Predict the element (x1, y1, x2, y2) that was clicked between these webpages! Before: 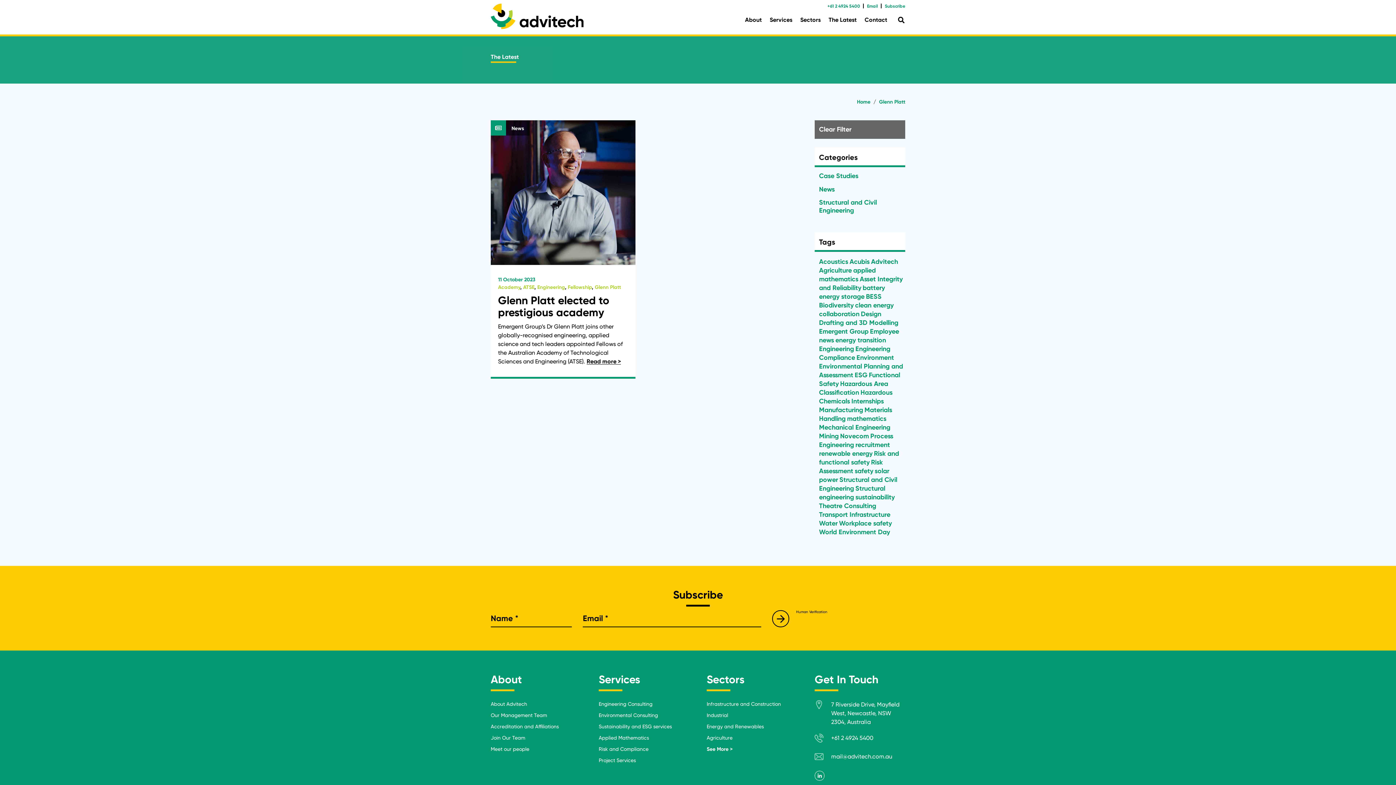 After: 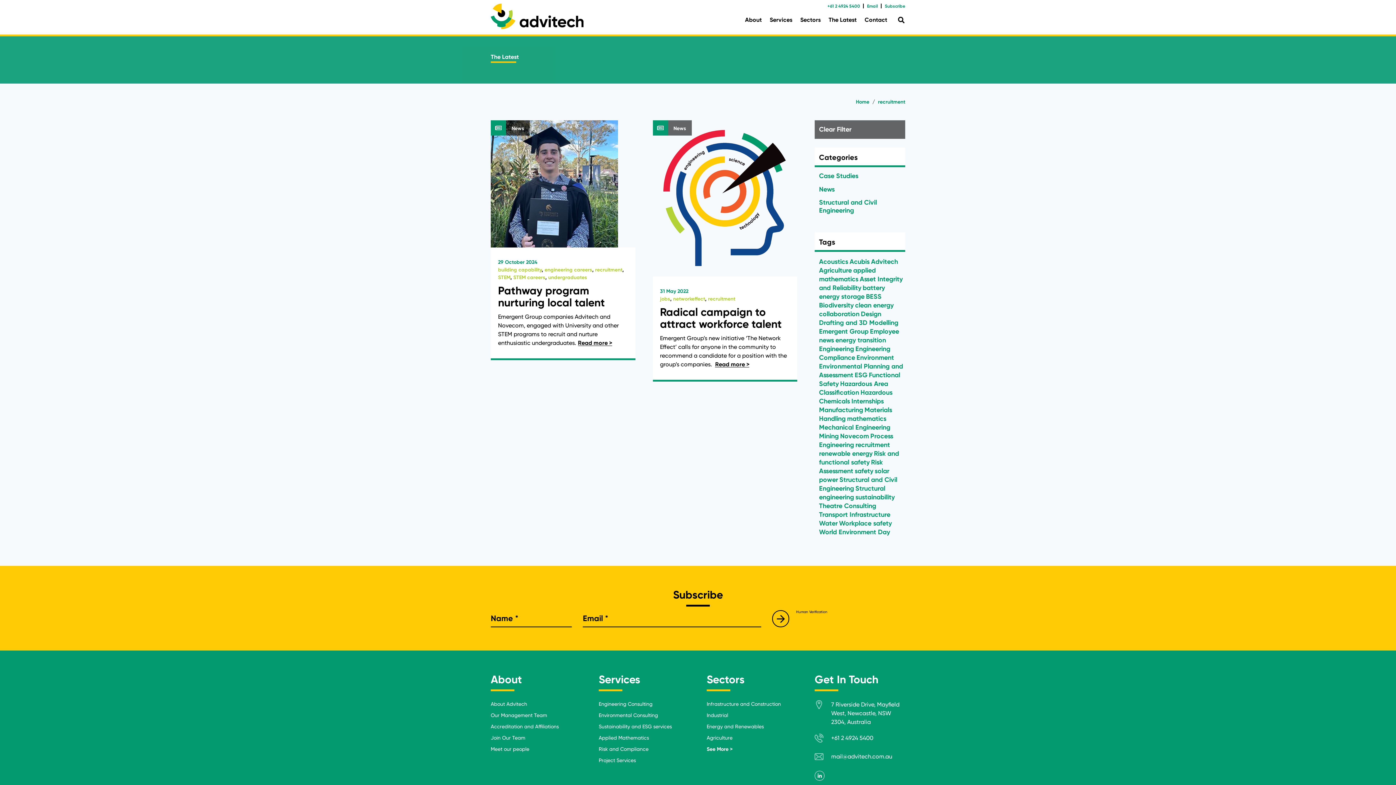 Action: label: recruitment (2 items) bbox: (855, 441, 890, 449)